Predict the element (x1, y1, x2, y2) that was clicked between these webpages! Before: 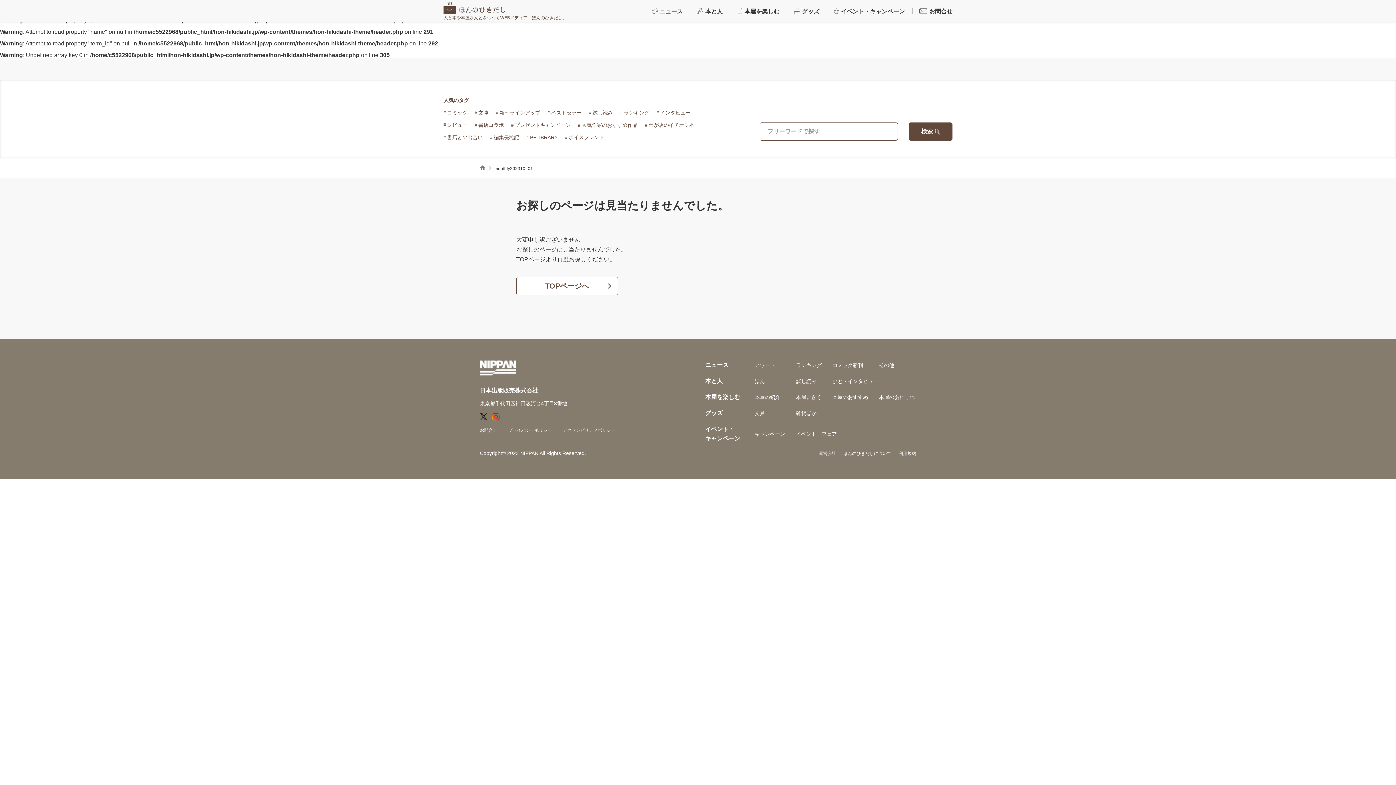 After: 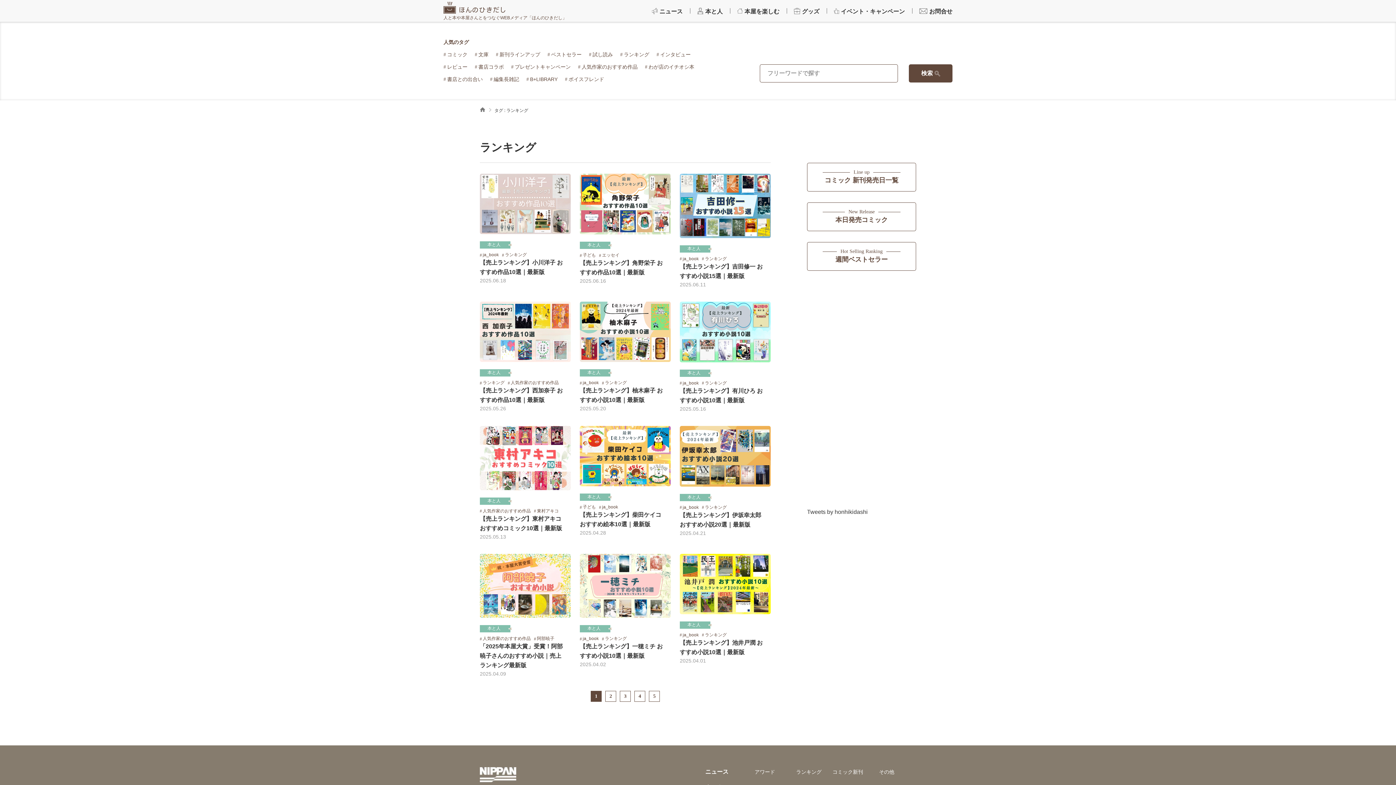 Action: bbox: (620, 109, 649, 115) label: ランキング